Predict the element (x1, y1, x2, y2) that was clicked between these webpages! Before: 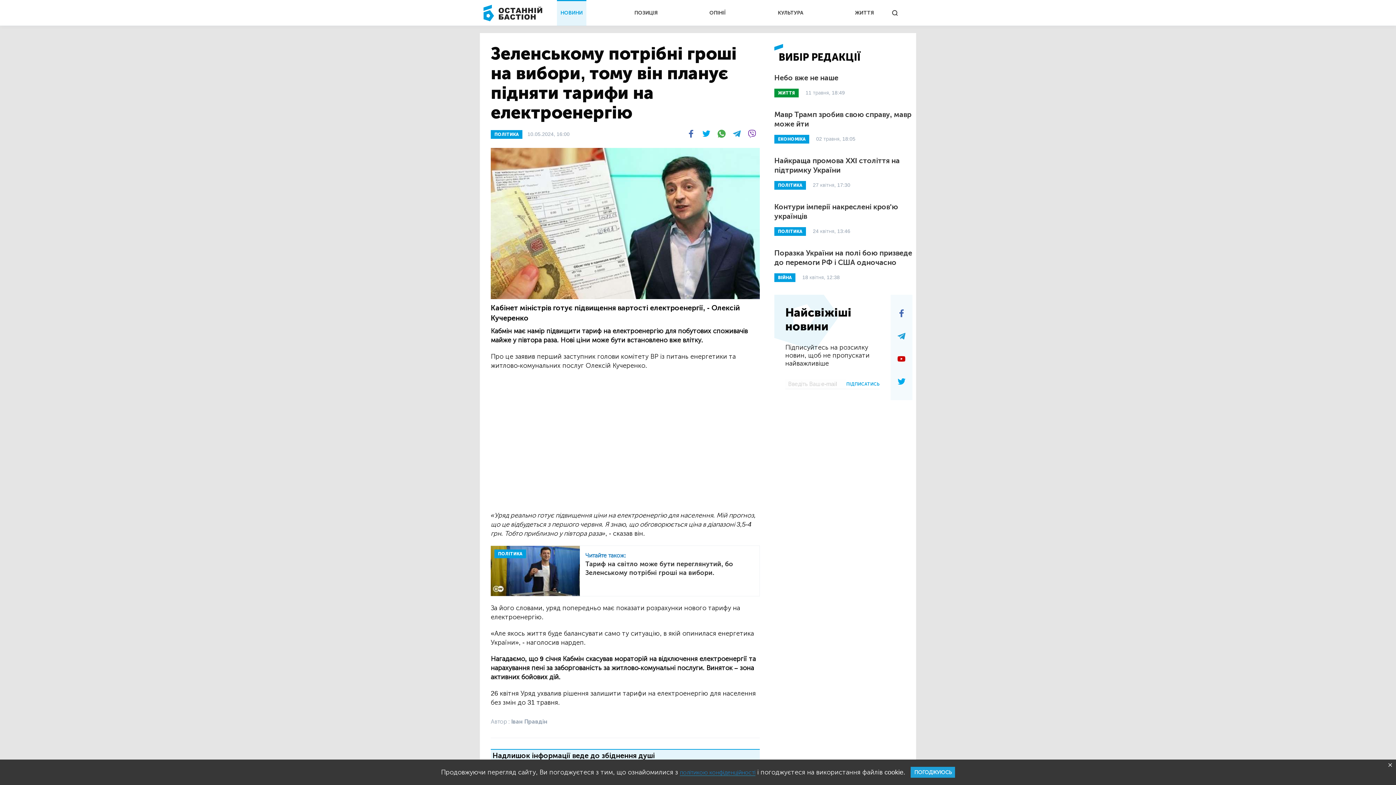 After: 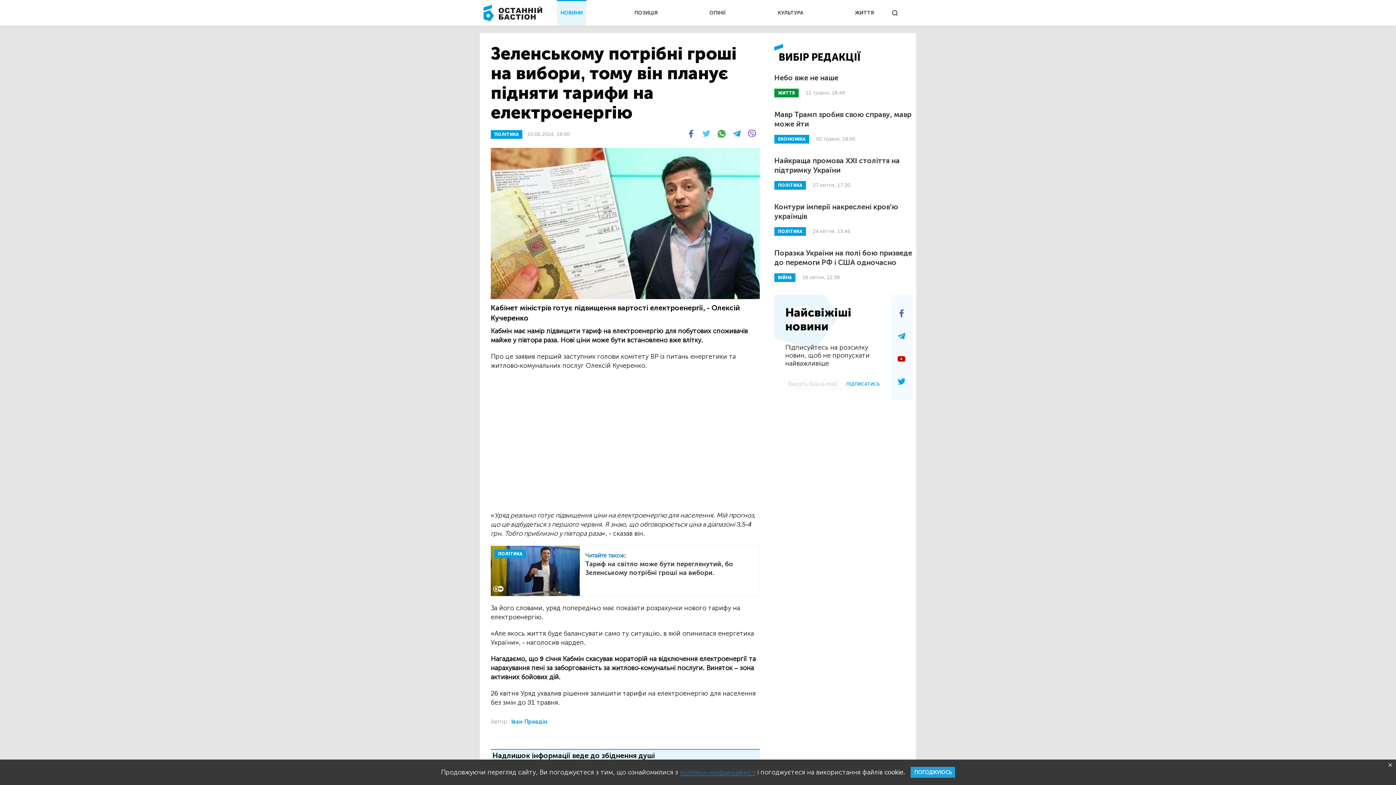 Action: bbox: (702, 129, 710, 137)